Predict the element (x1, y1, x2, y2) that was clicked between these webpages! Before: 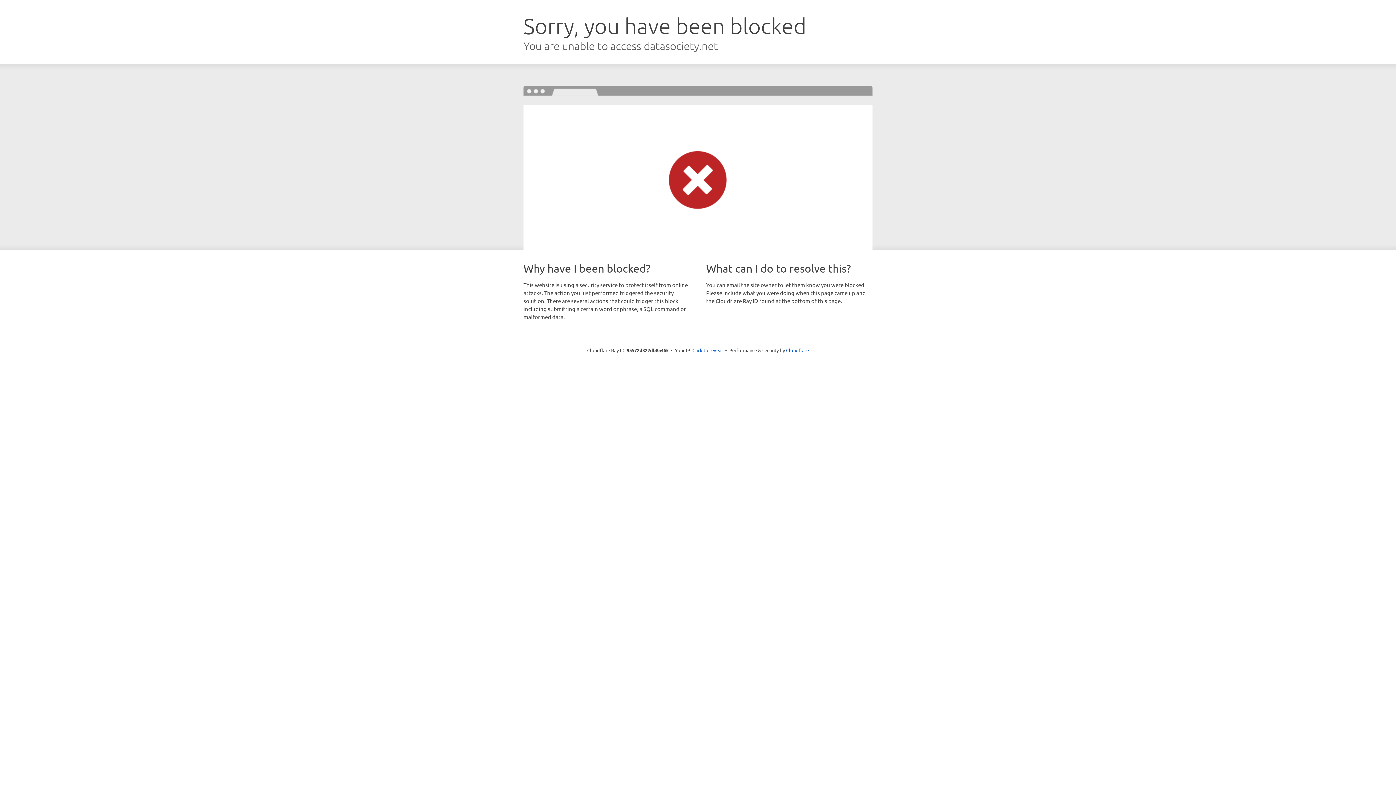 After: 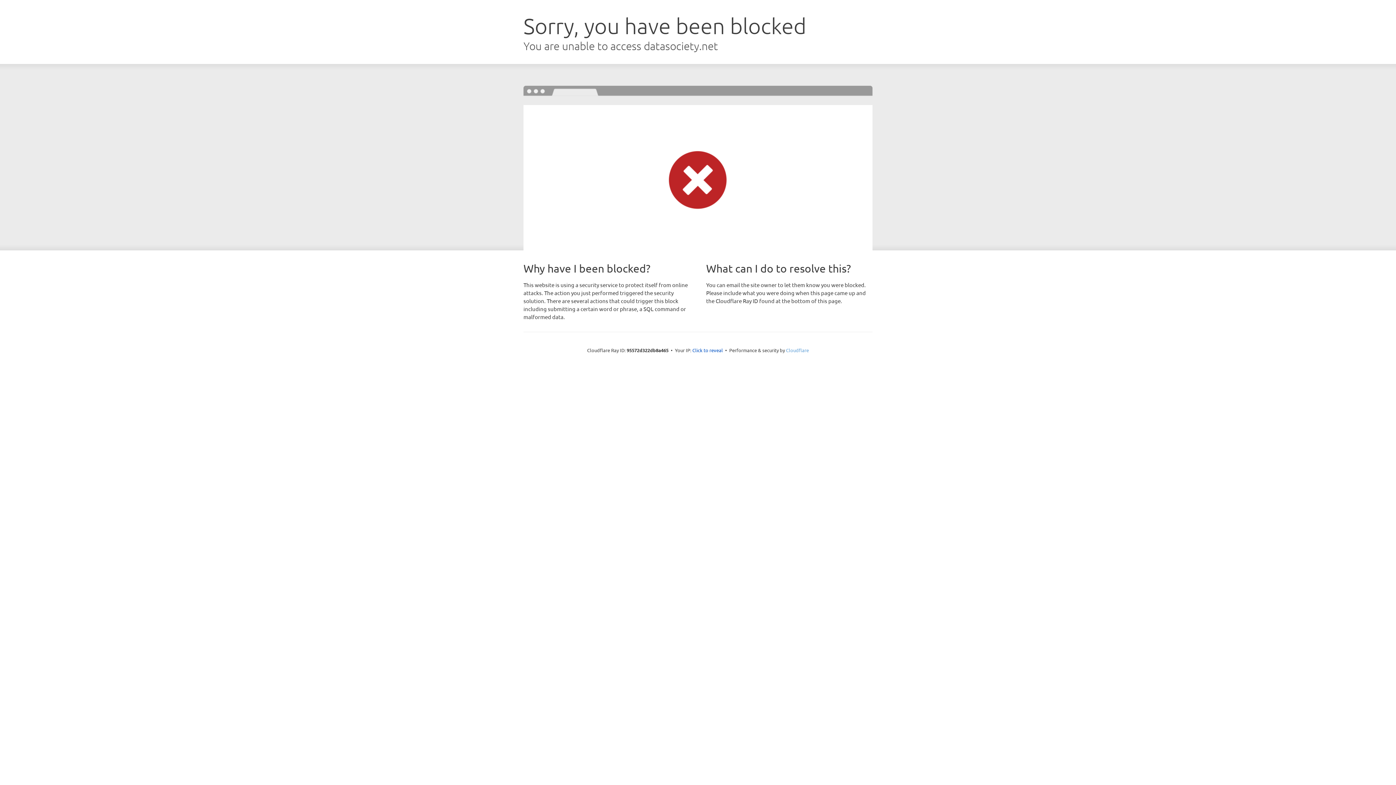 Action: bbox: (786, 347, 809, 353) label: Cloudflare